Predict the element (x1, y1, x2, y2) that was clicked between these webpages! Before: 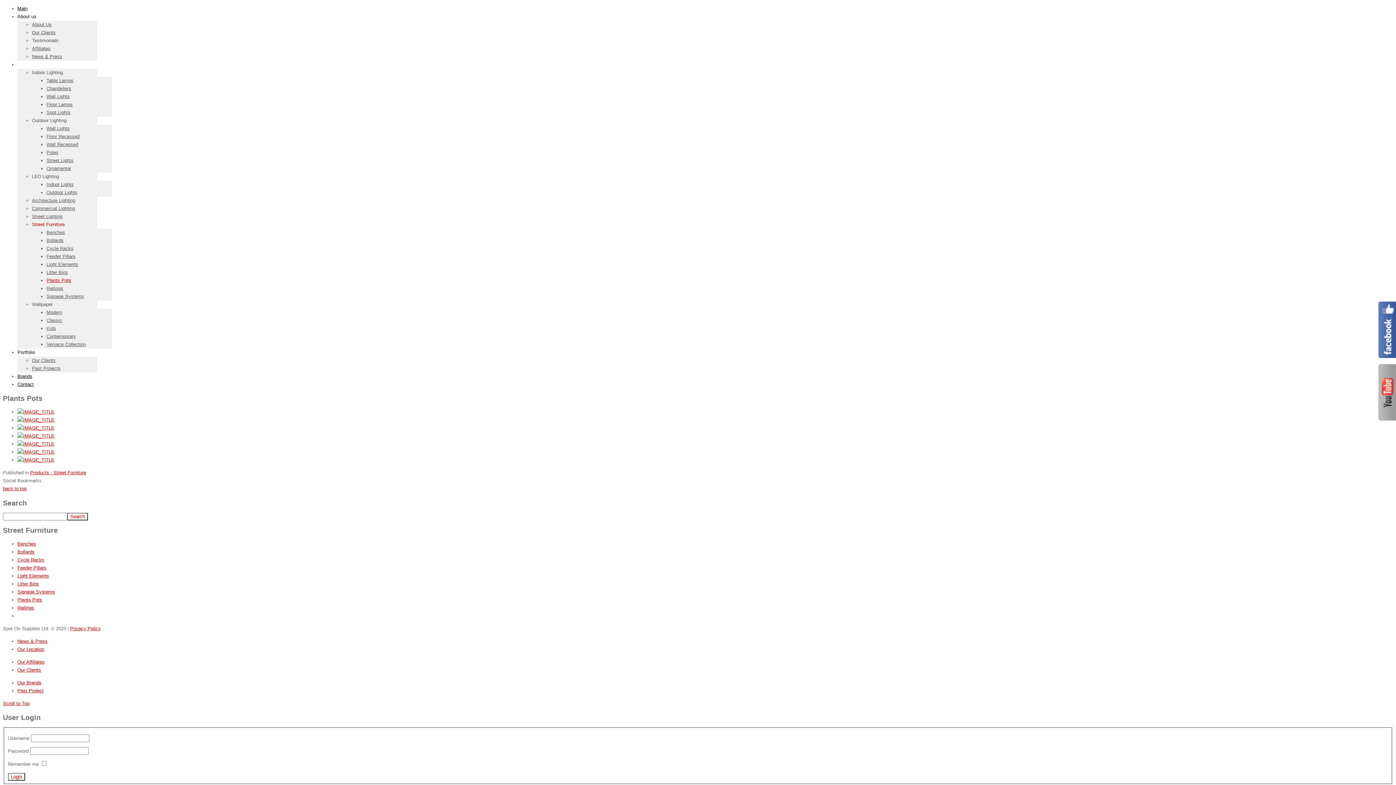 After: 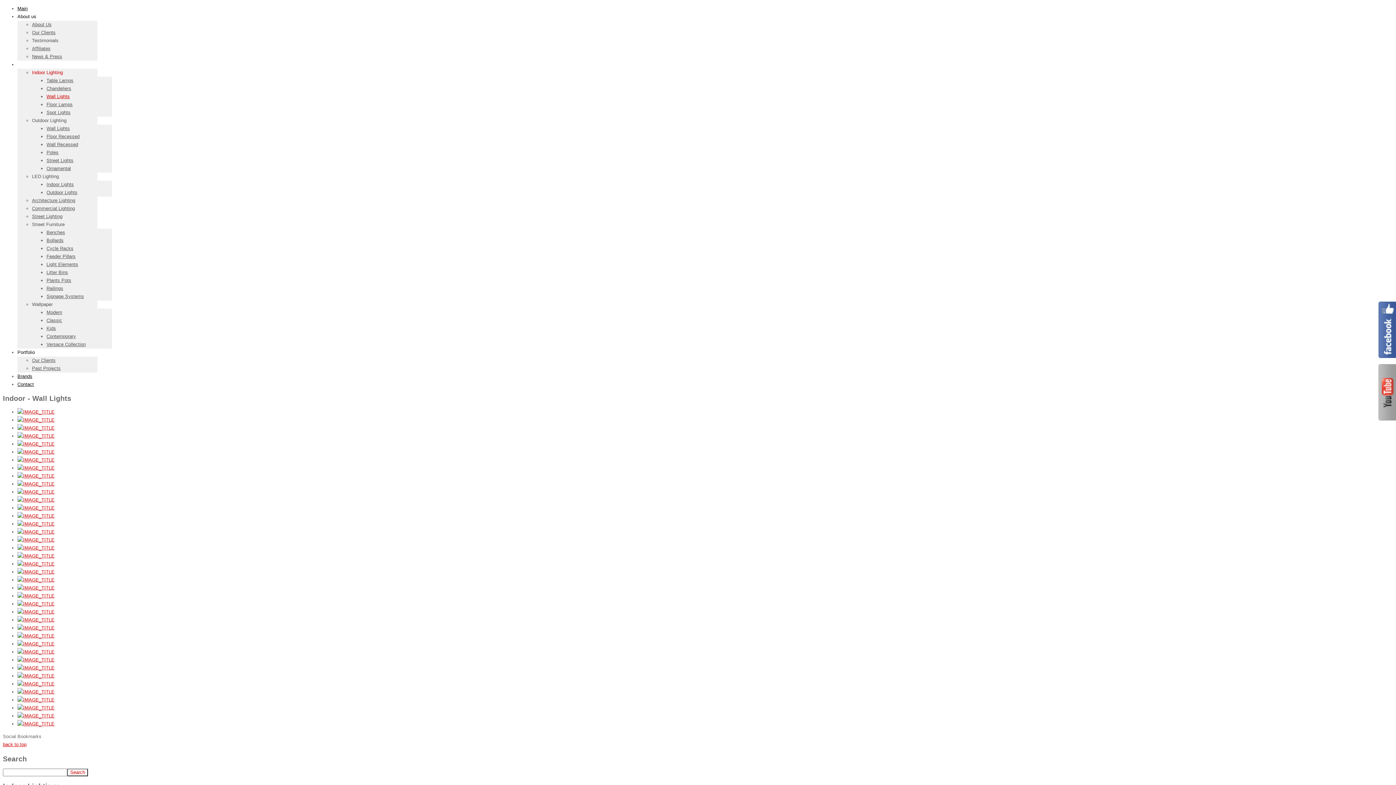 Action: label: Wall Lights bbox: (46, 93, 69, 99)